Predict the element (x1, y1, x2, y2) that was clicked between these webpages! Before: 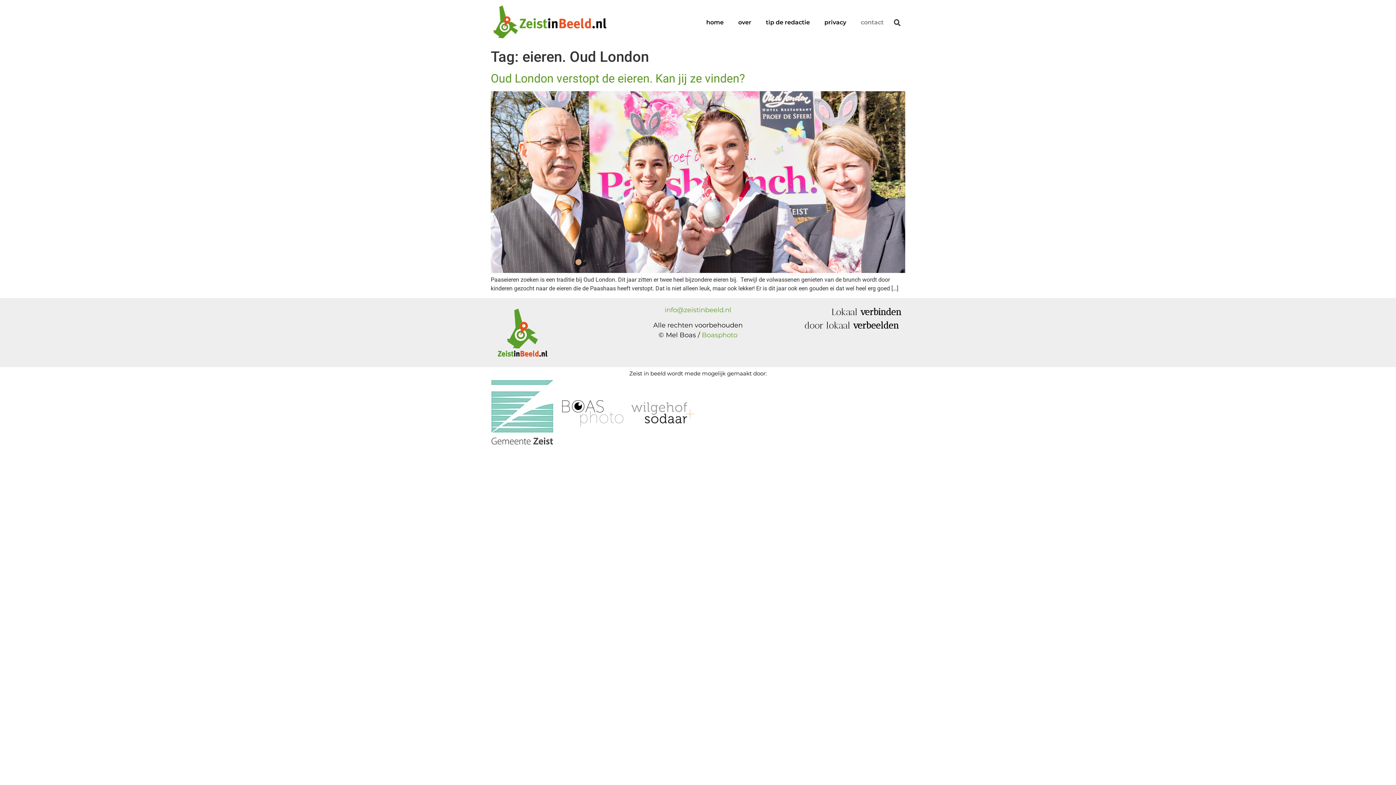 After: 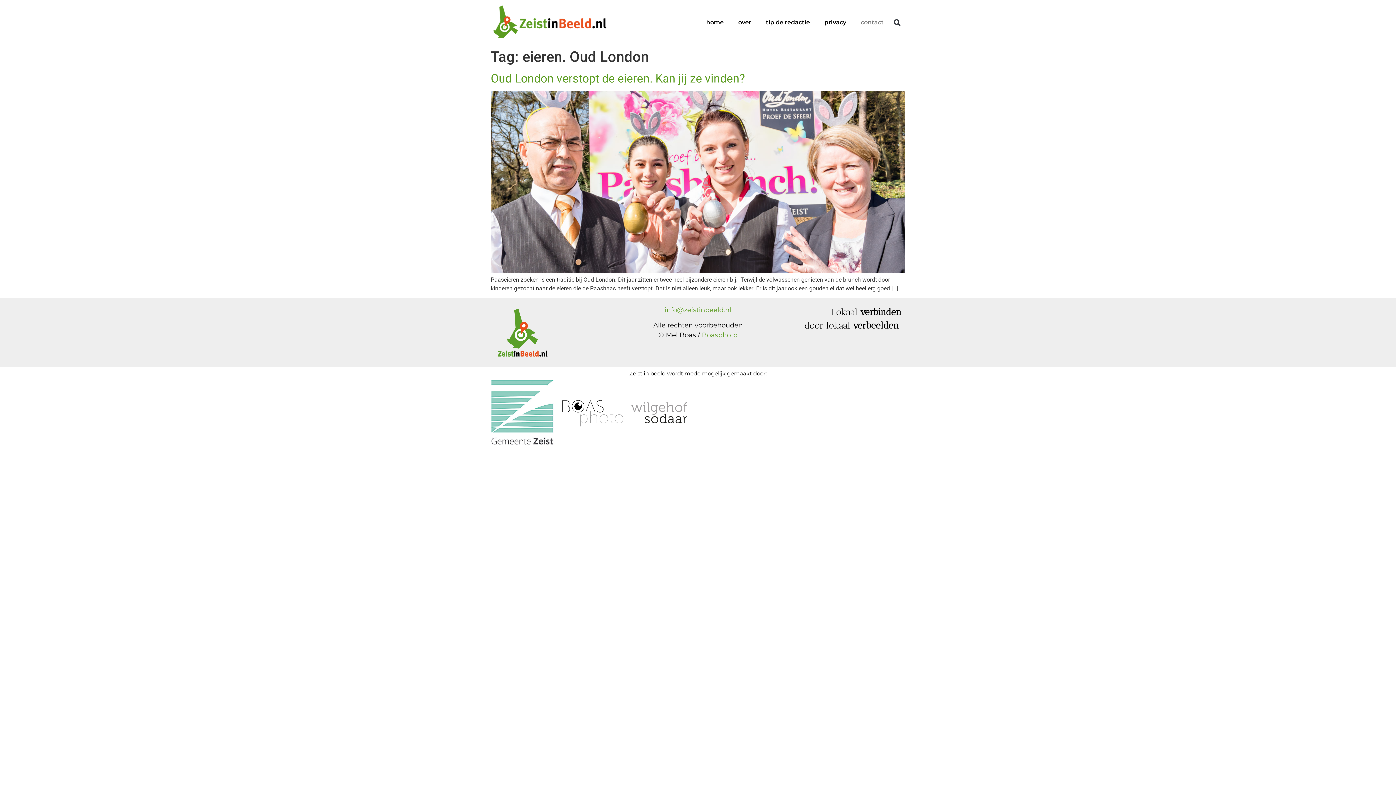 Action: bbox: (490, 380, 553, 448)